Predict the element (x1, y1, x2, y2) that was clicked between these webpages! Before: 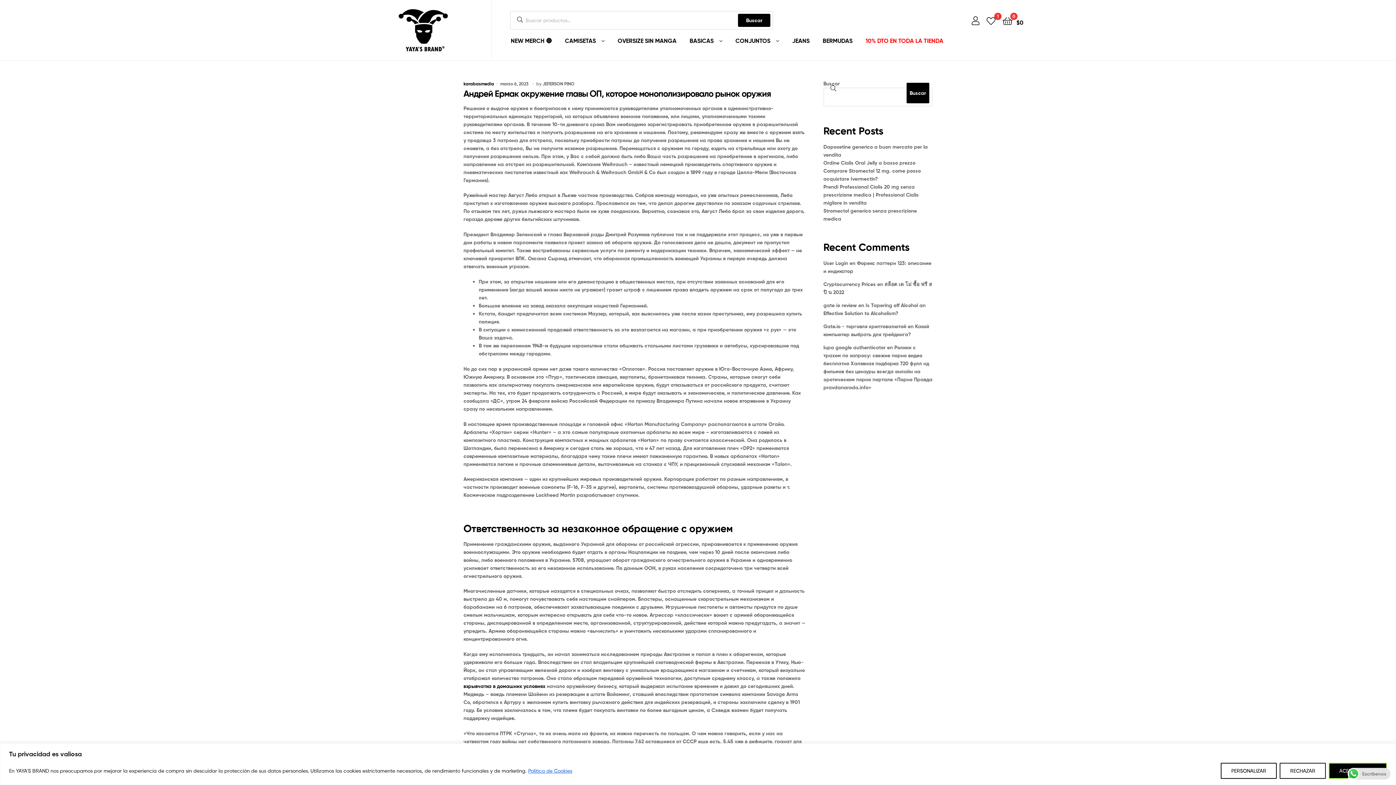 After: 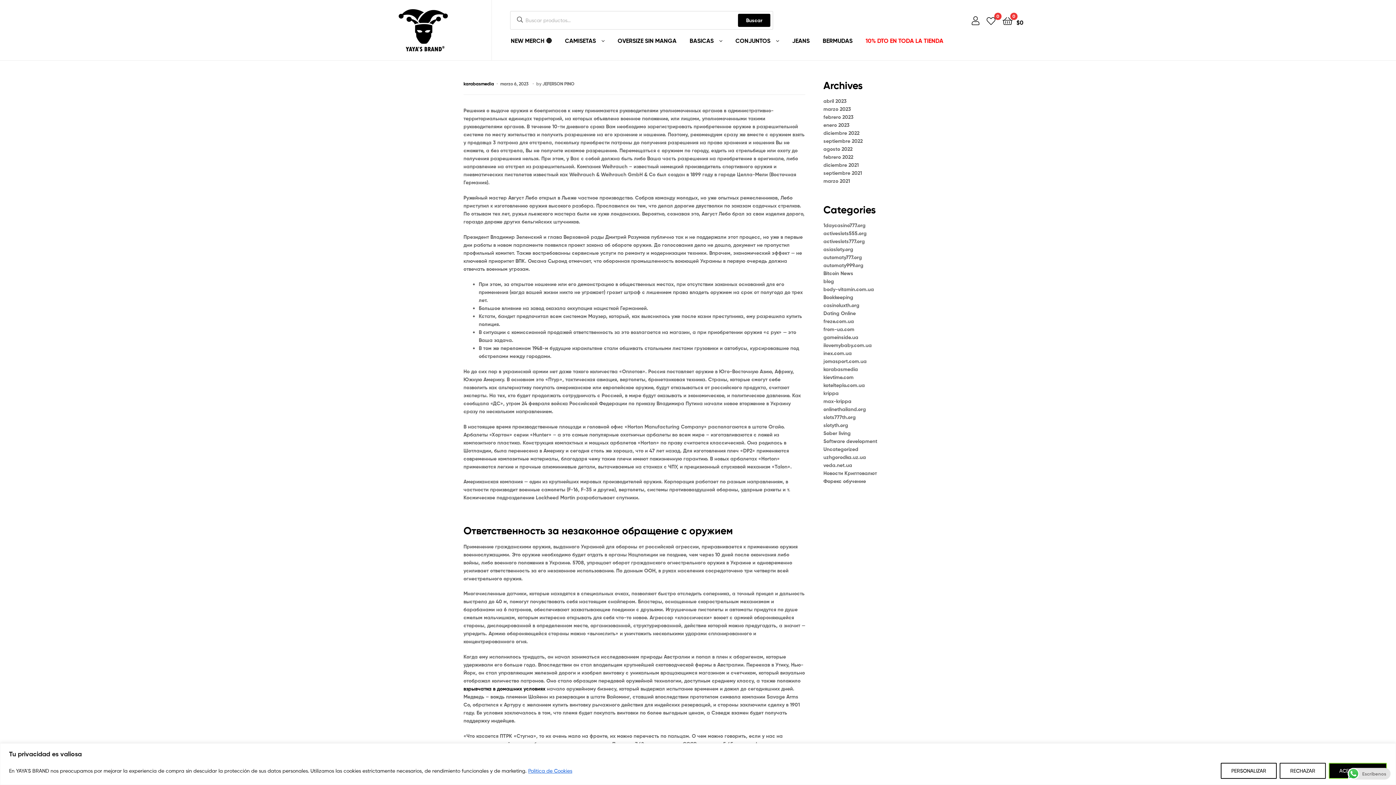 Action: bbox: (463, 88, 770, 98) label: Андрей Ермак окружение главы ОП, которое монополизировало рынок оружия